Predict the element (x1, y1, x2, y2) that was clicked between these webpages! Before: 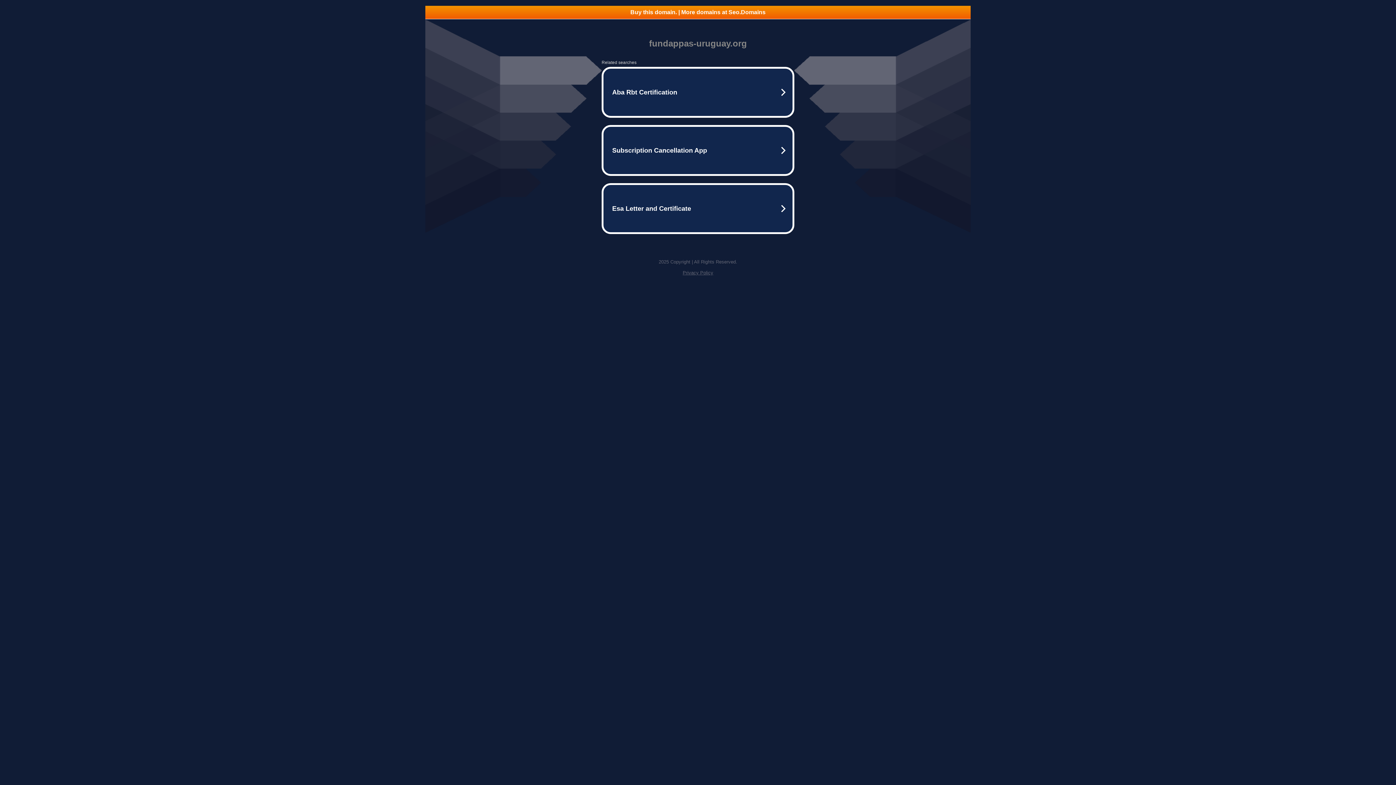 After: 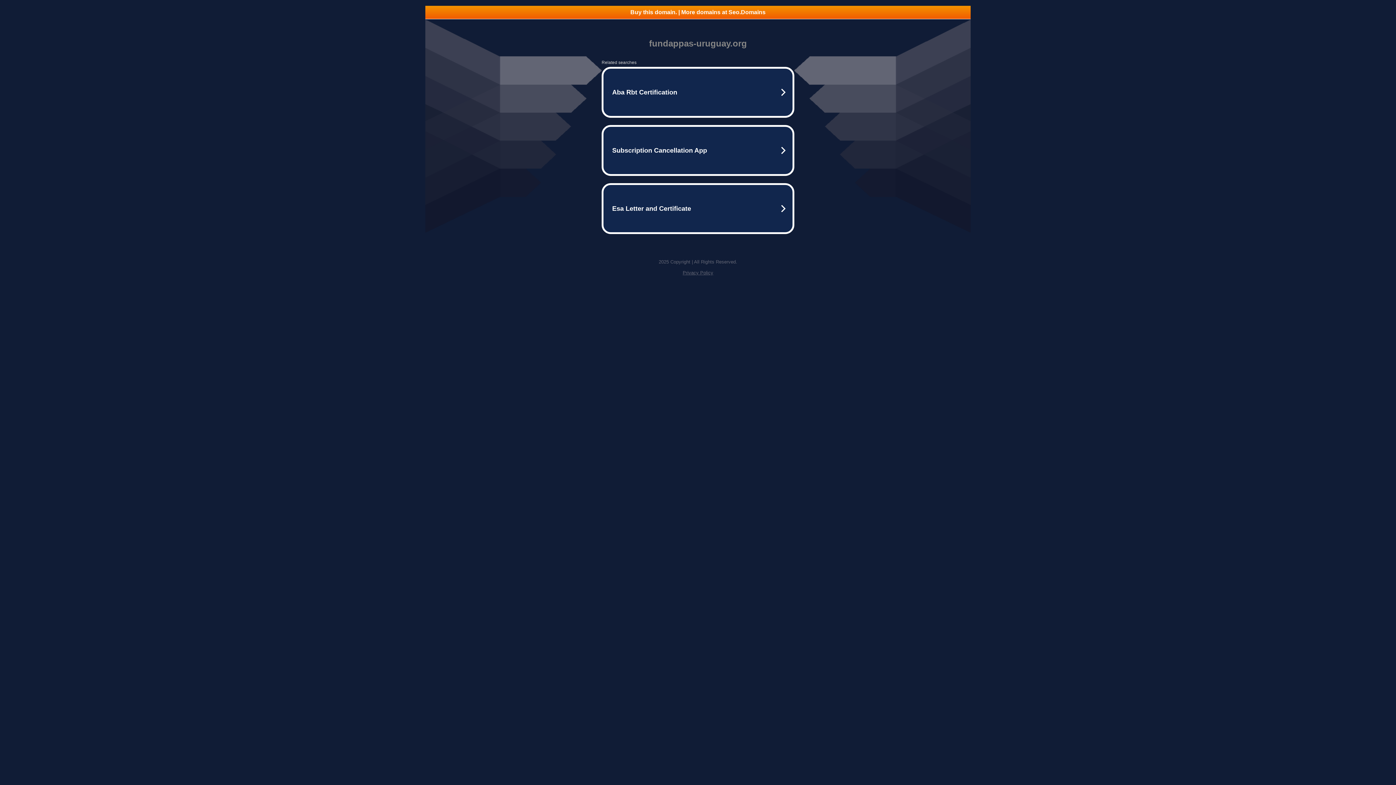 Action: bbox: (425, 5, 970, 18) label: Buy this domain. | More domains at Seo.Domains